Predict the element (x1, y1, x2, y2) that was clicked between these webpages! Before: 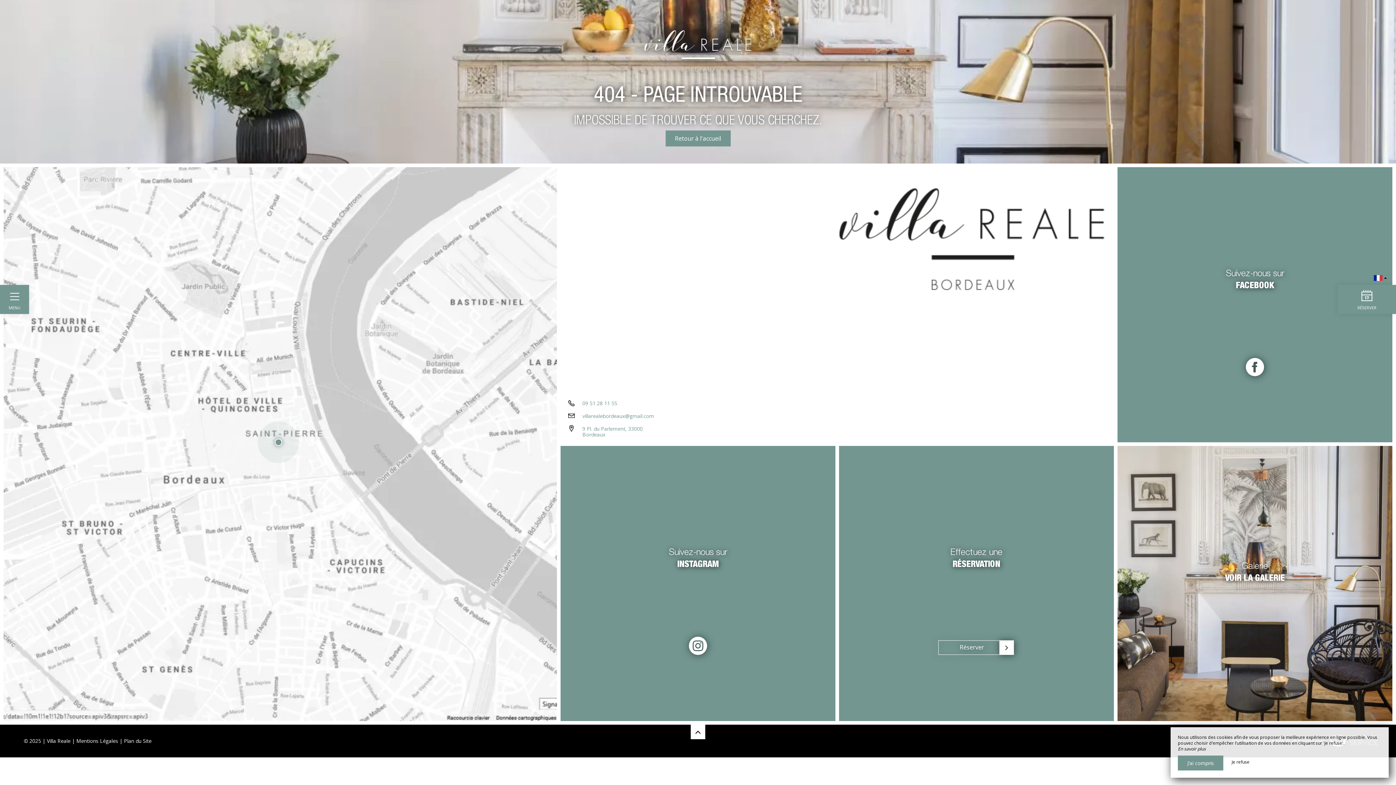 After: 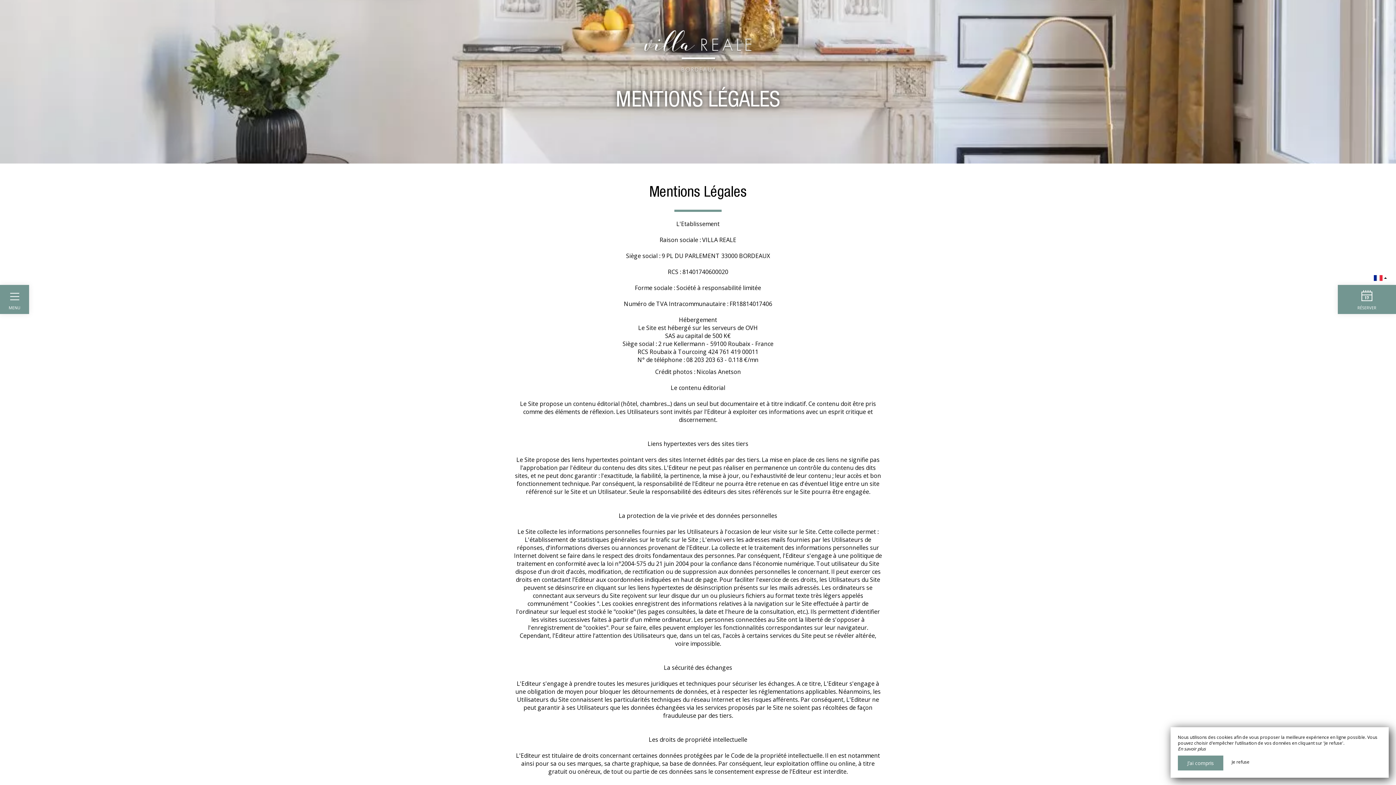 Action: bbox: (76, 737, 118, 744) label: Mentions Légales